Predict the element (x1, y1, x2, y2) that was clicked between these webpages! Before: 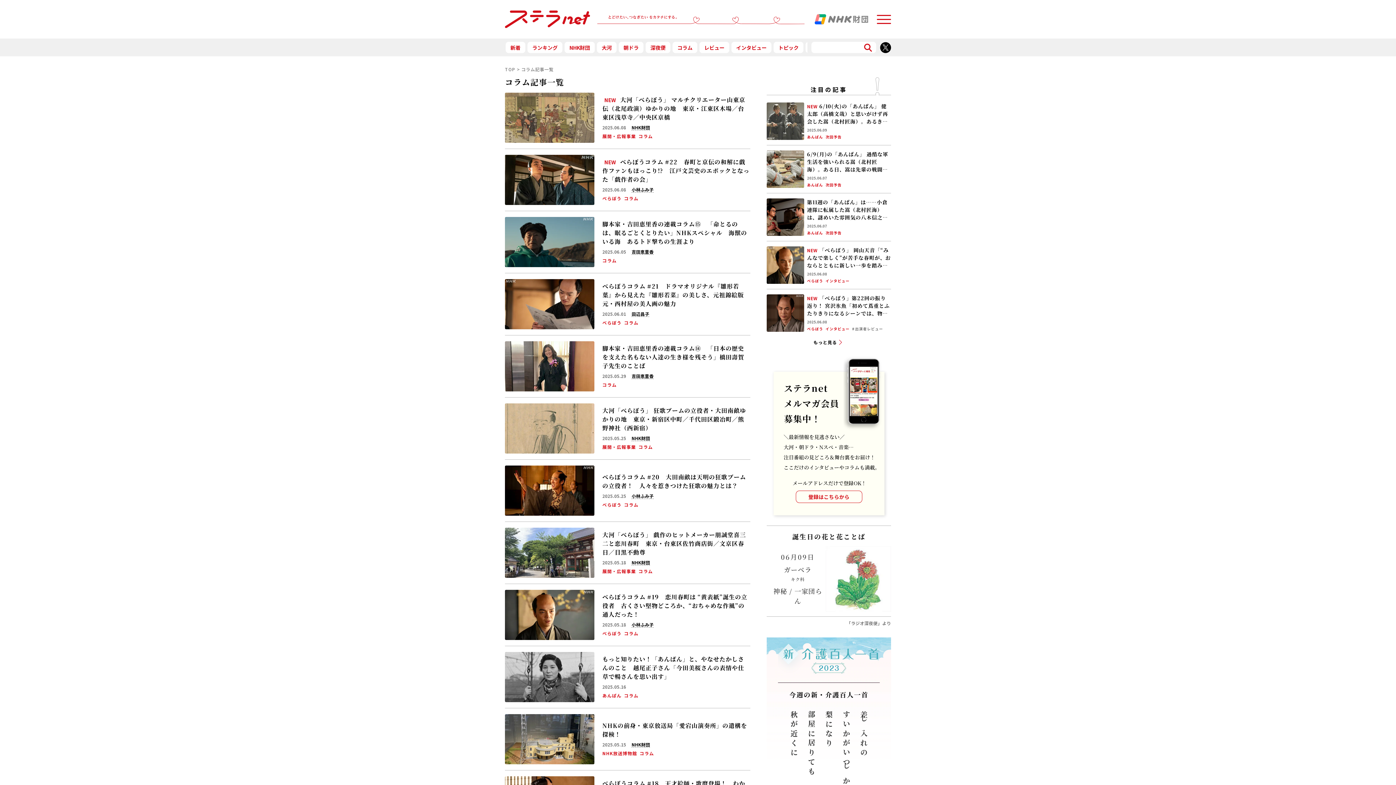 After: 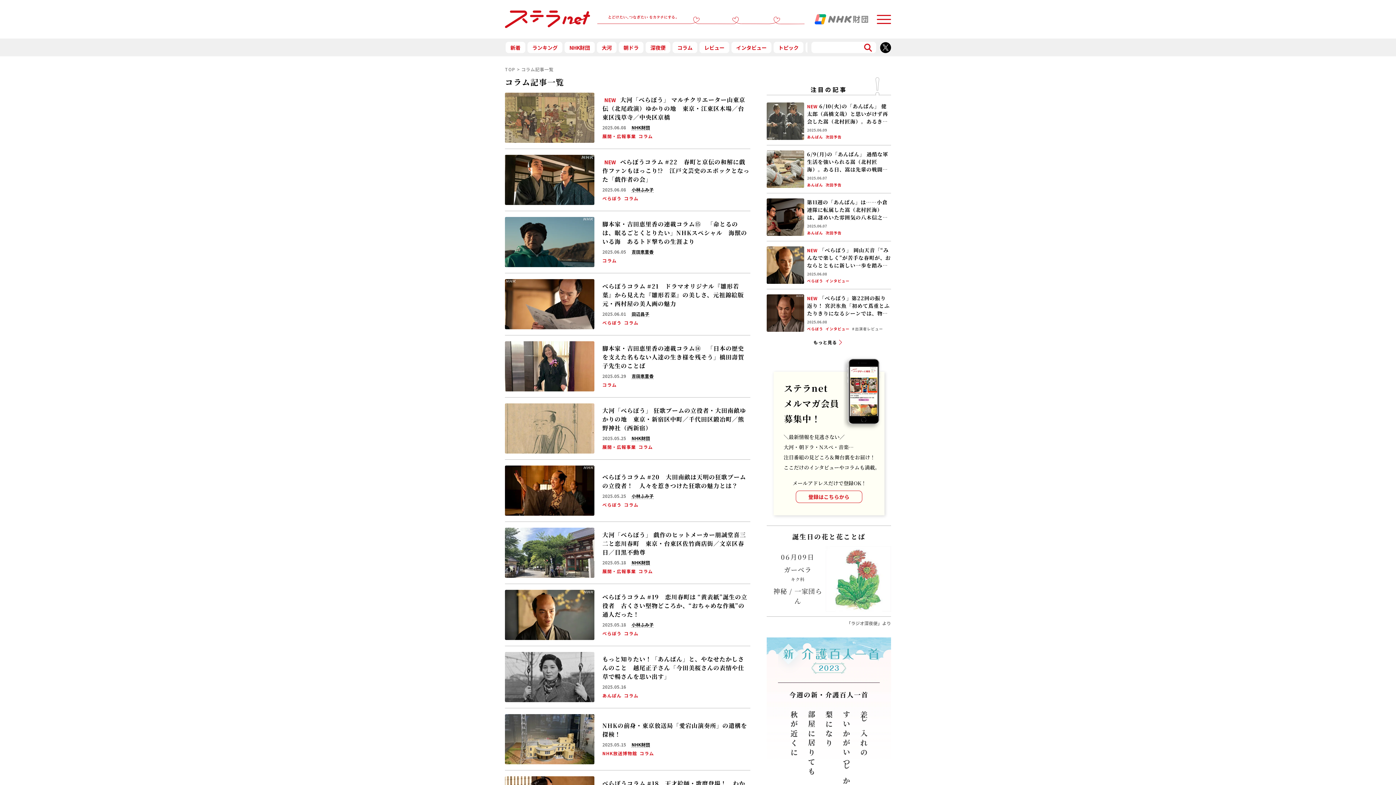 Action: label: コラム bbox: (624, 196, 638, 200)